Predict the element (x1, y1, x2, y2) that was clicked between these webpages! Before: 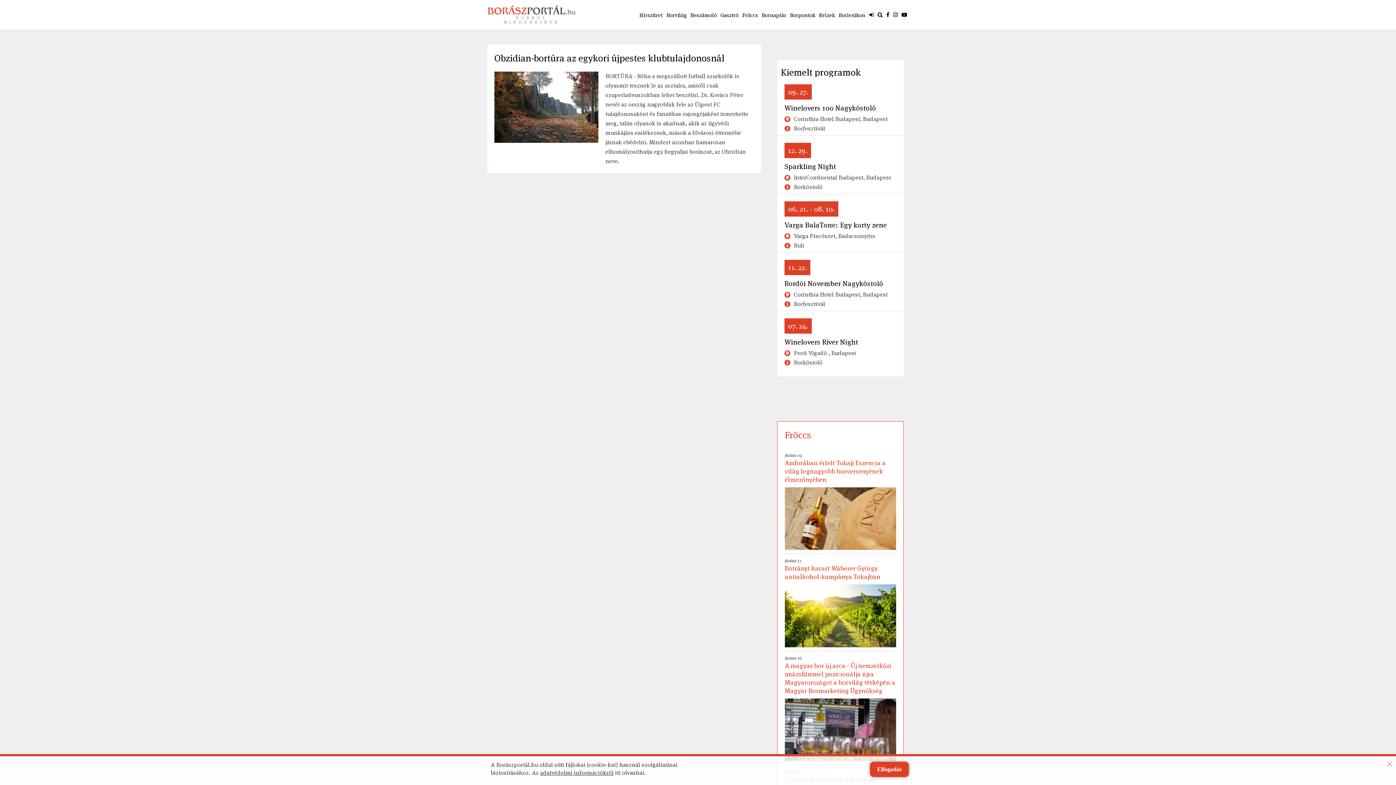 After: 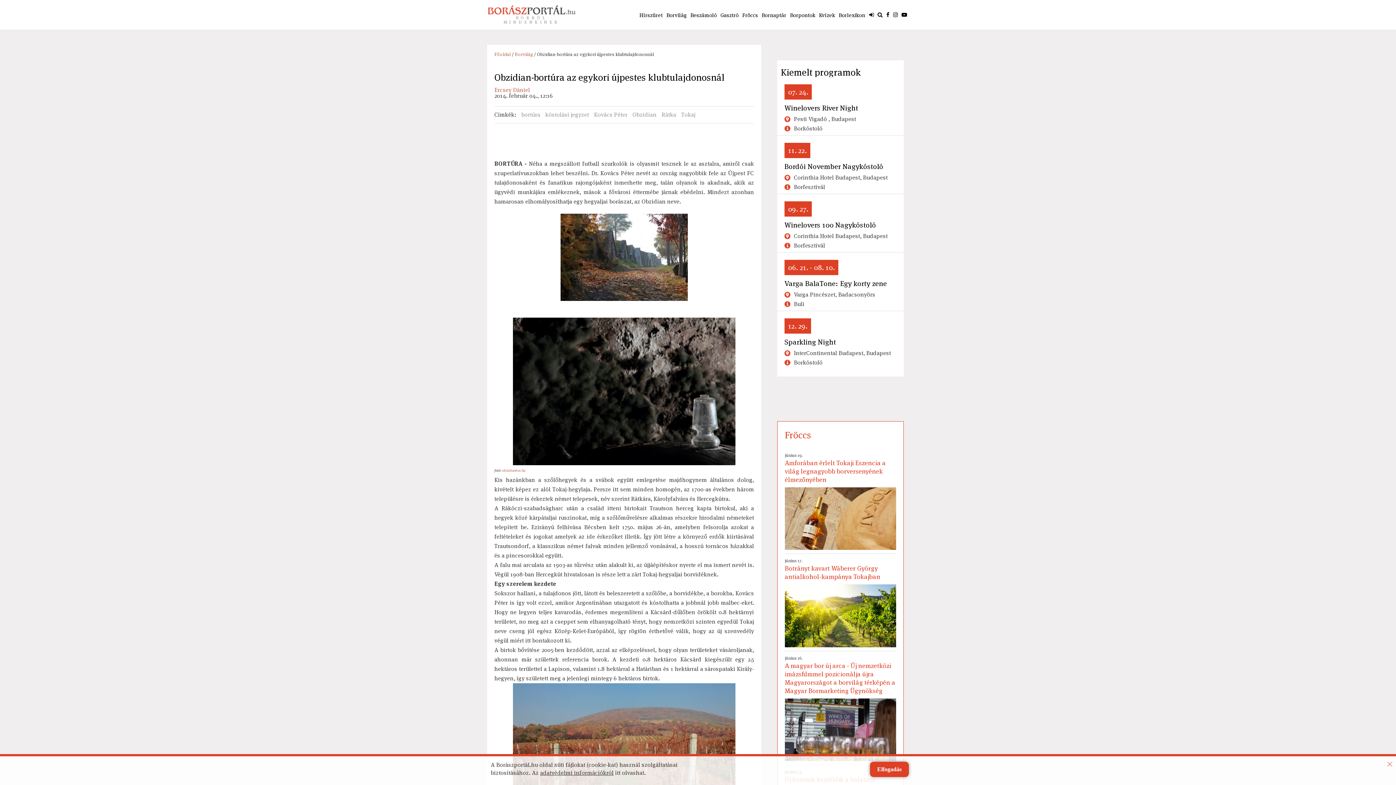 Action: label: BORTÚRA - Néha a megszállott futball szurkolók is olyasmit tesznek le az asztalra, amiről csak szuperlatívuszokban lehet beszélni. Dr. Kovács Péter nevét az ország nagyobbik fele az Újpest FC tulajdonosaként és fanatikus rajongójaként ismerhette meg, talán olyanok is akadnak, akik az ügyvédi munkájára emlékeznek, mások a fővárosi éttermébe járnak ebédelni. Mindezt azonban hamarosan elhomályosíthatja egy hegyaljai borászat, az Obzidian neve. bbox: (598, 71, 754, 166)